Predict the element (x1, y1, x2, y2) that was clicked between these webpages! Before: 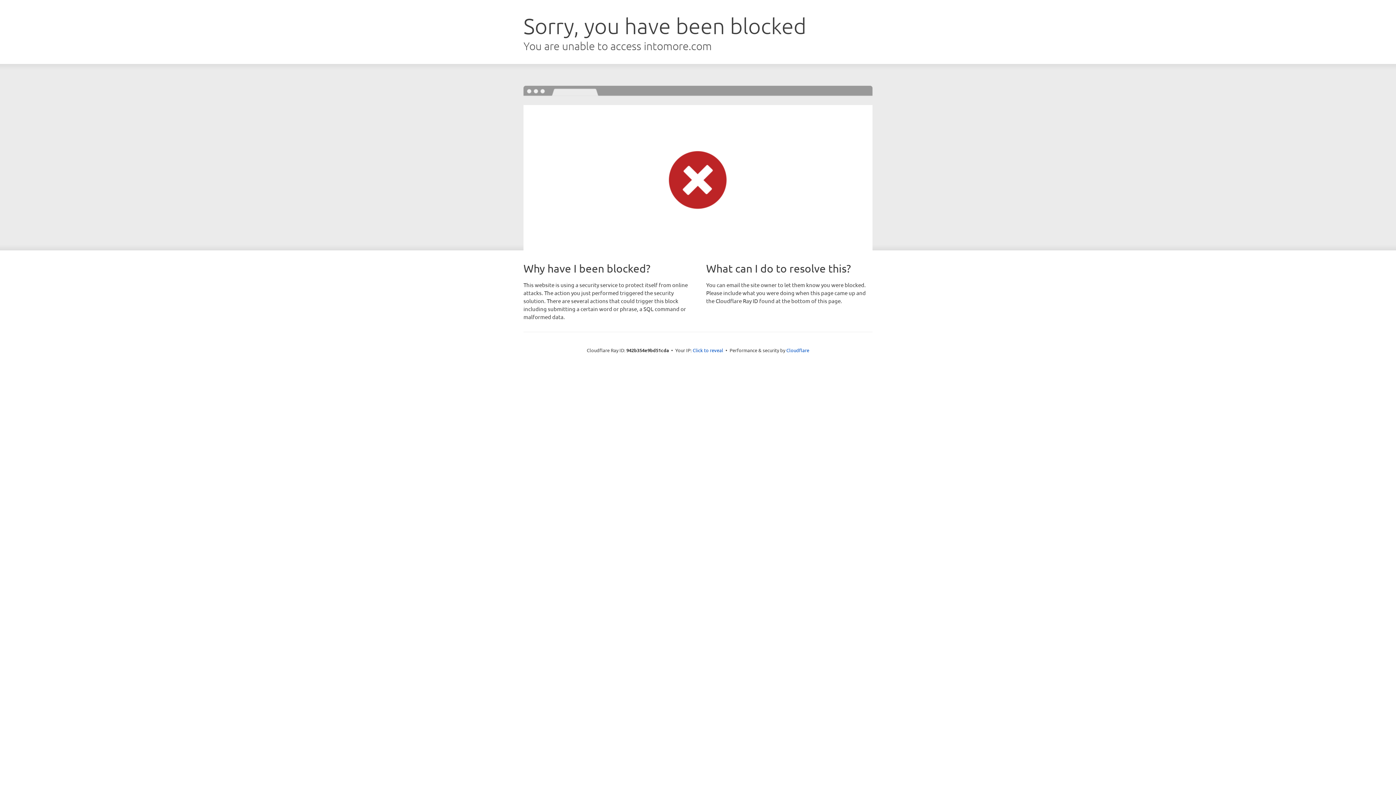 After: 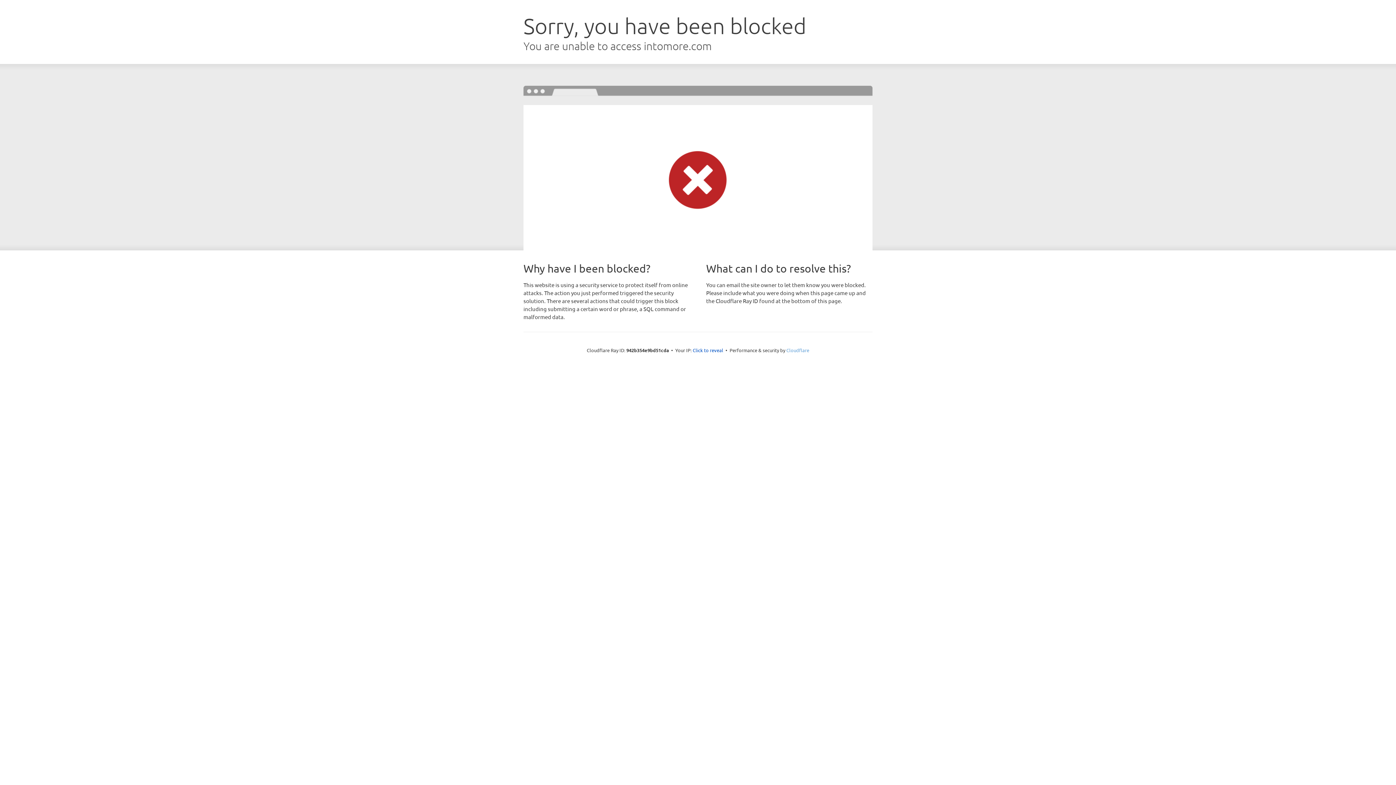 Action: bbox: (786, 347, 809, 353) label: Cloudflare